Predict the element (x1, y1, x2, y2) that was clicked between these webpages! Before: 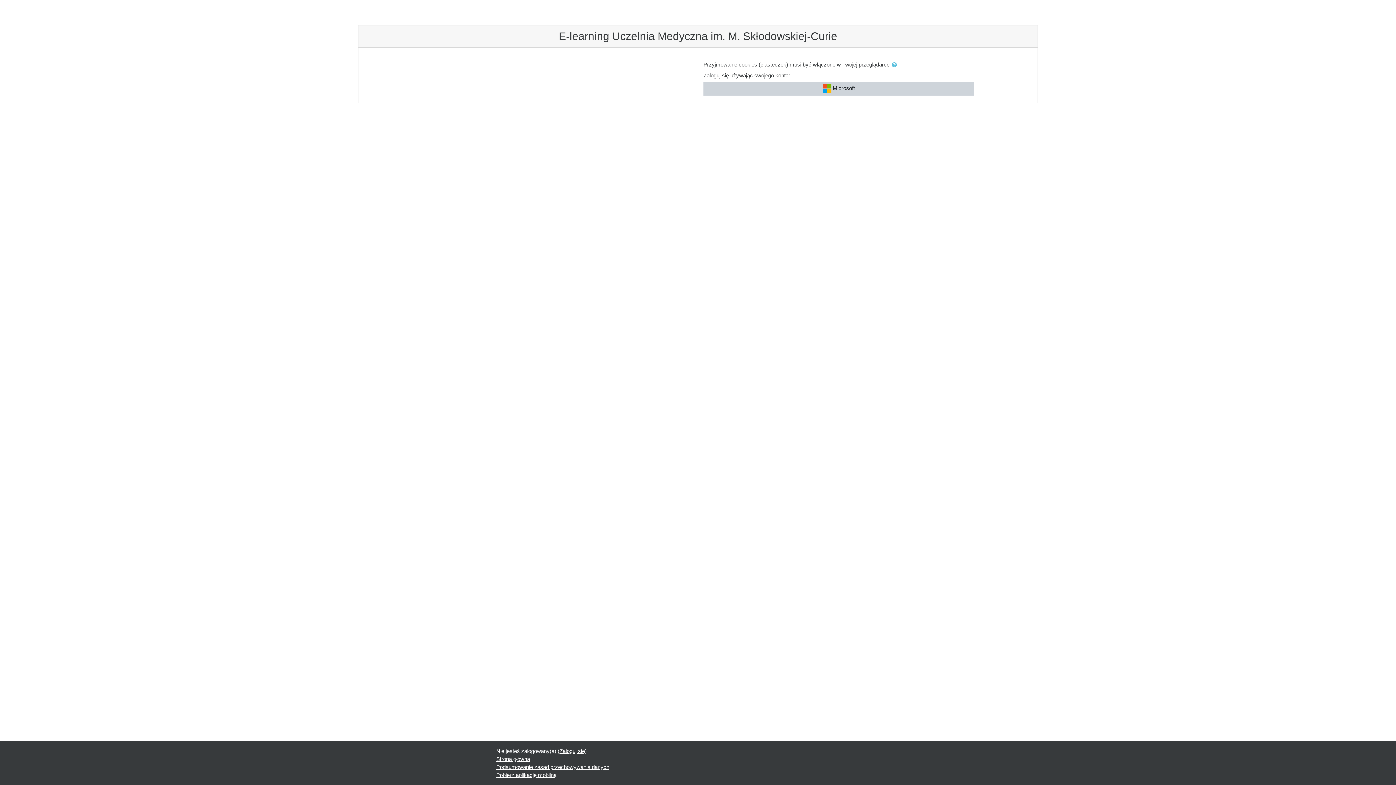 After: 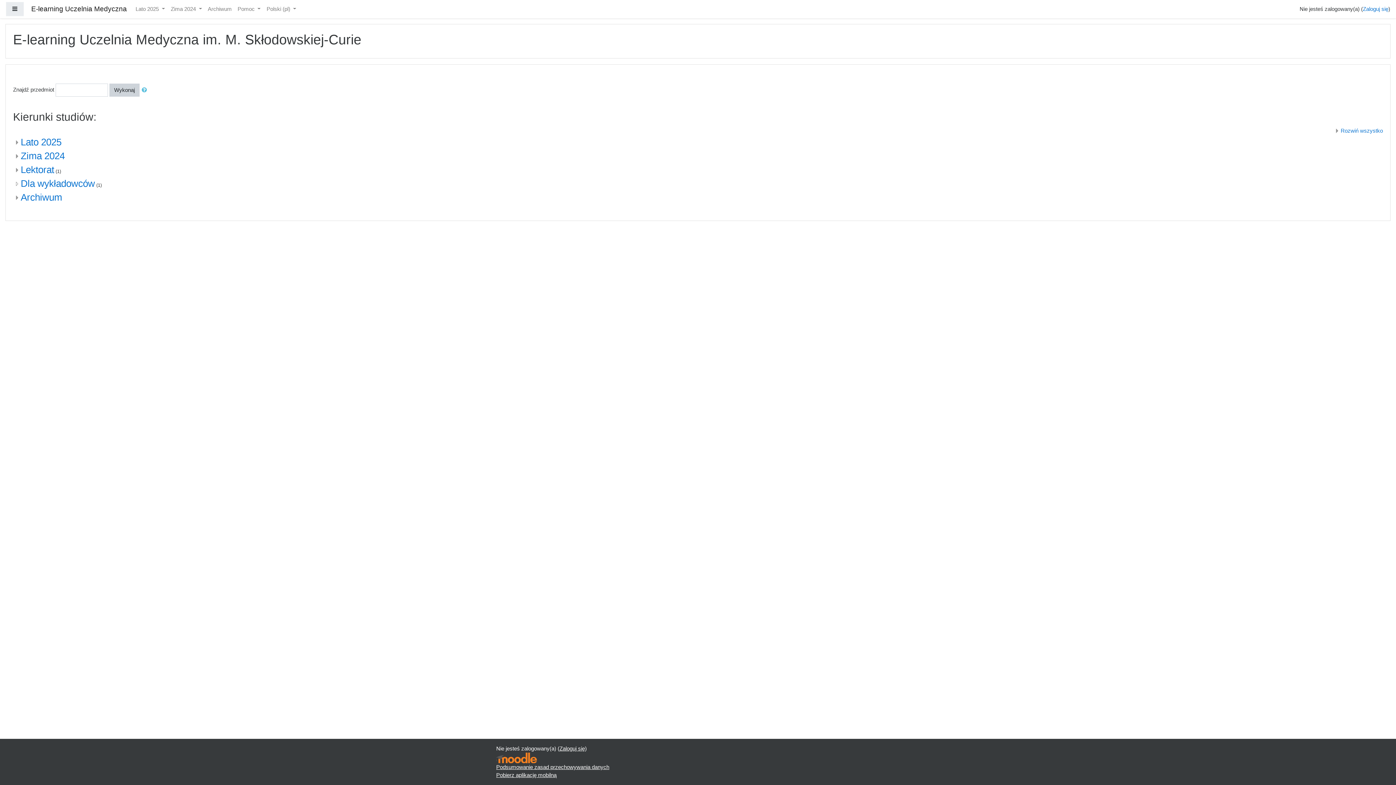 Action: label: Strona główna bbox: (496, 756, 530, 762)